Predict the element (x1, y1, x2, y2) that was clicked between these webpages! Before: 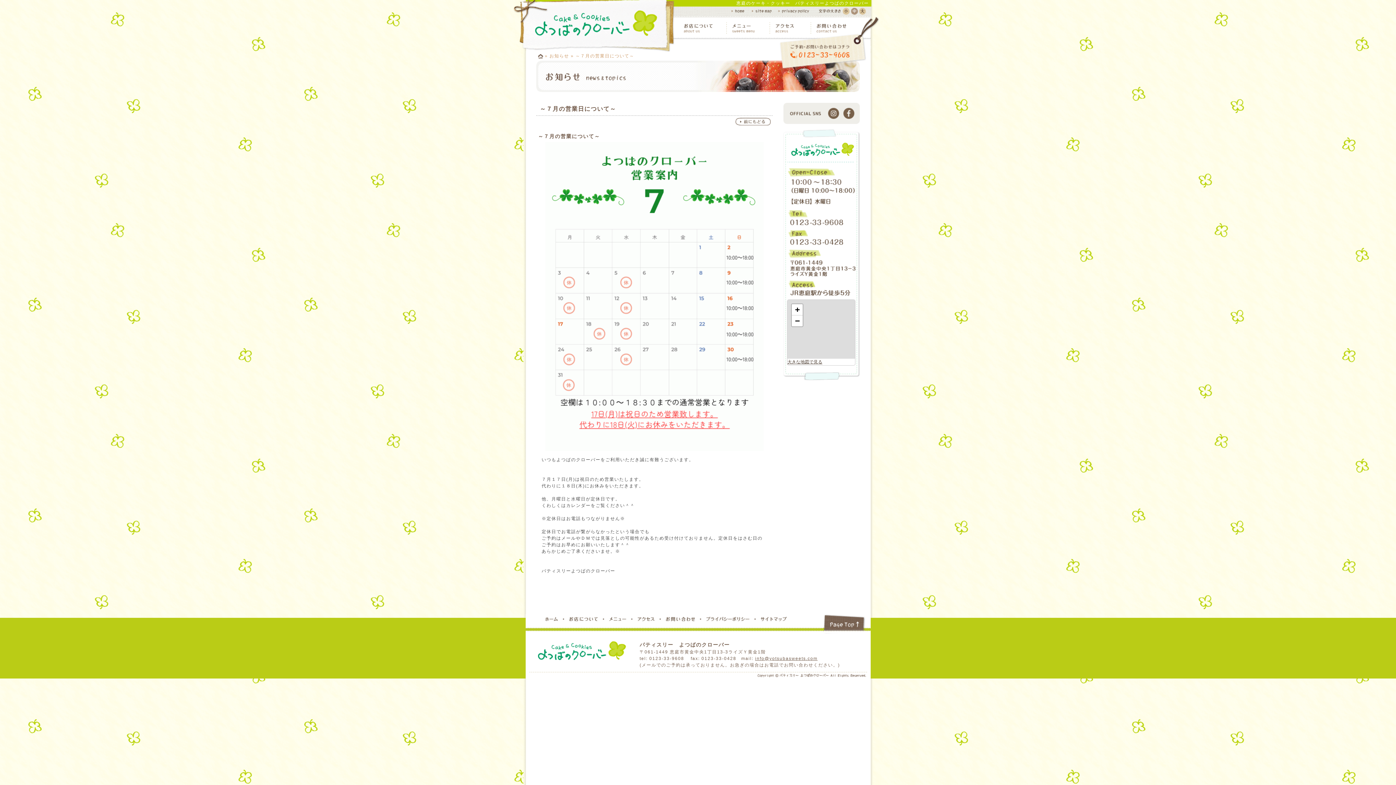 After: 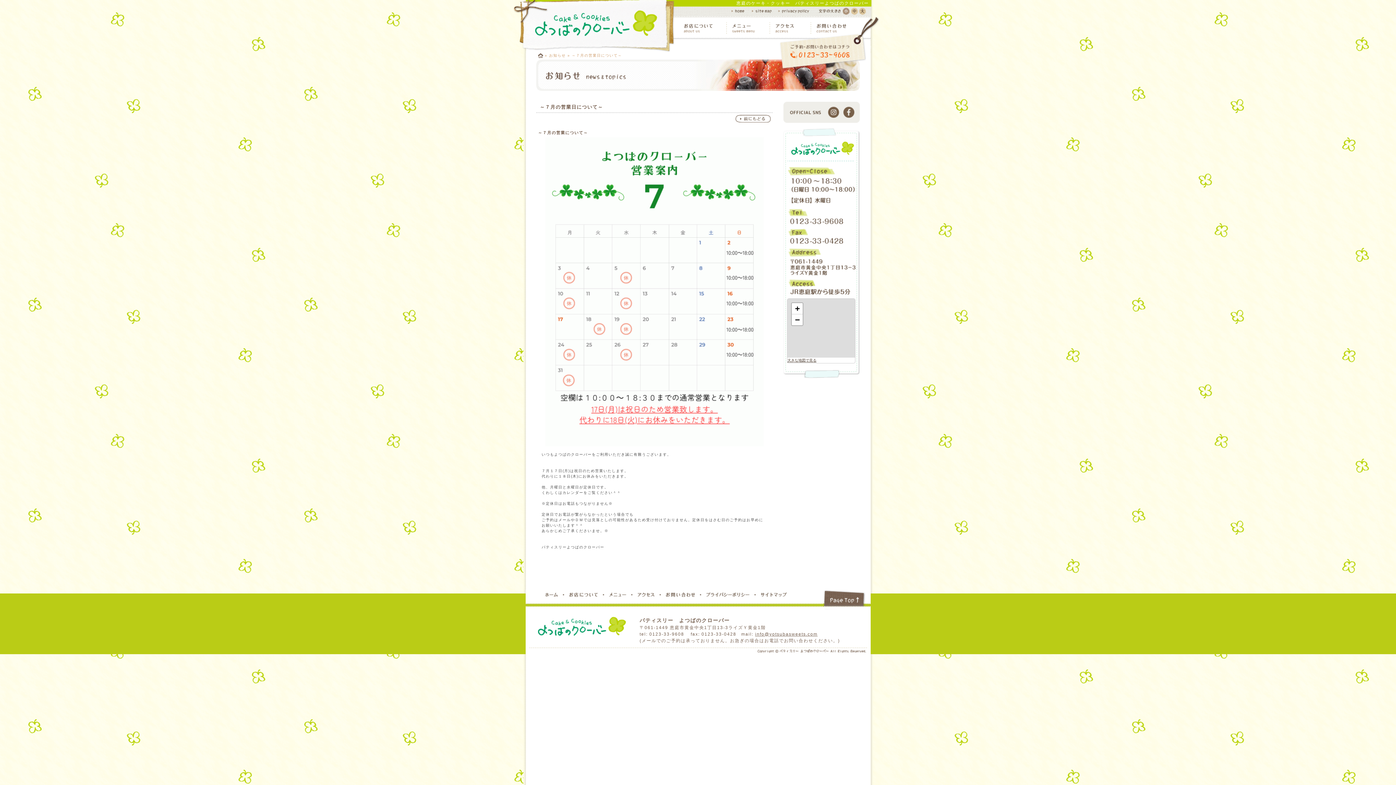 Action: label: 小 bbox: (842, 7, 850, 14)